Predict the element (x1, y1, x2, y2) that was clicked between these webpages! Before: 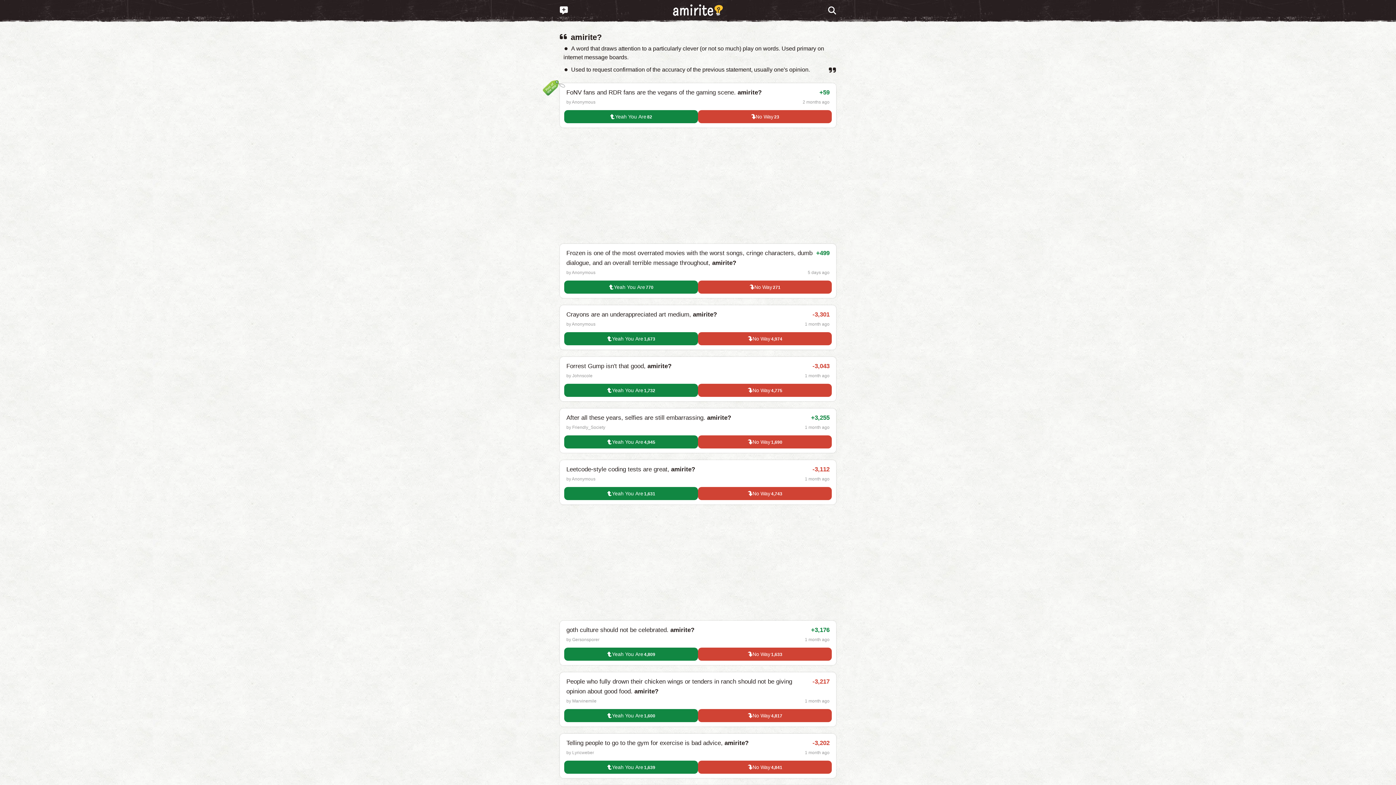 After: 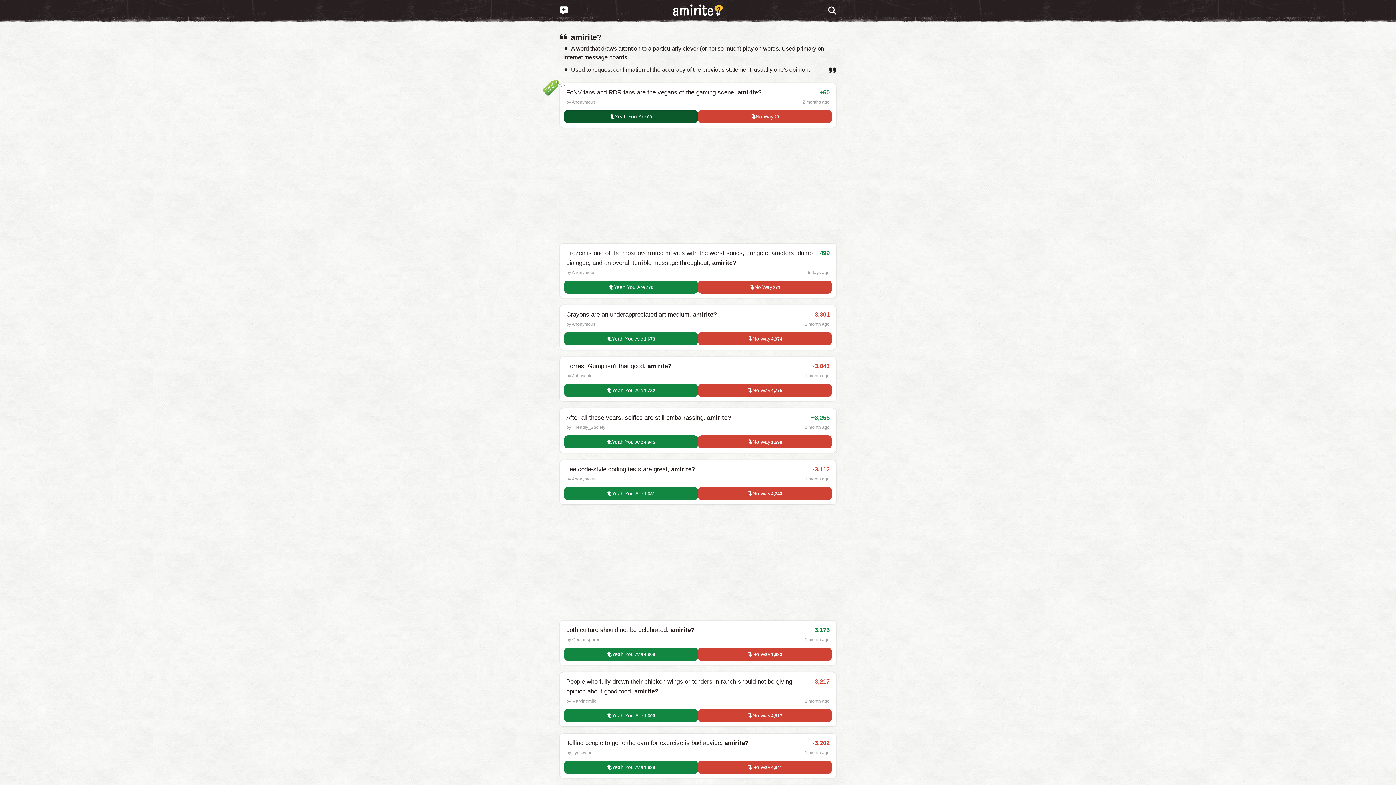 Action: label: Yeah You Are
82 bbox: (564, 110, 698, 123)